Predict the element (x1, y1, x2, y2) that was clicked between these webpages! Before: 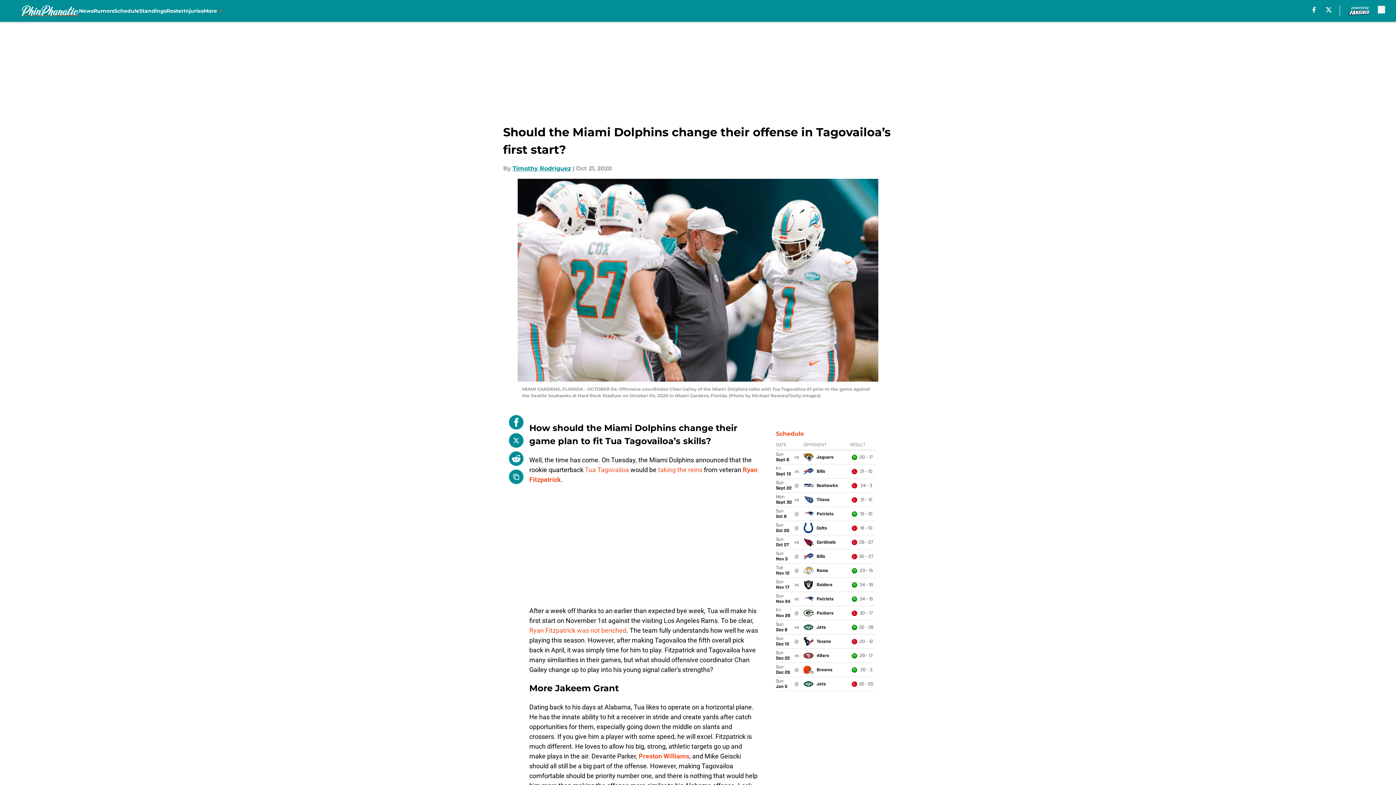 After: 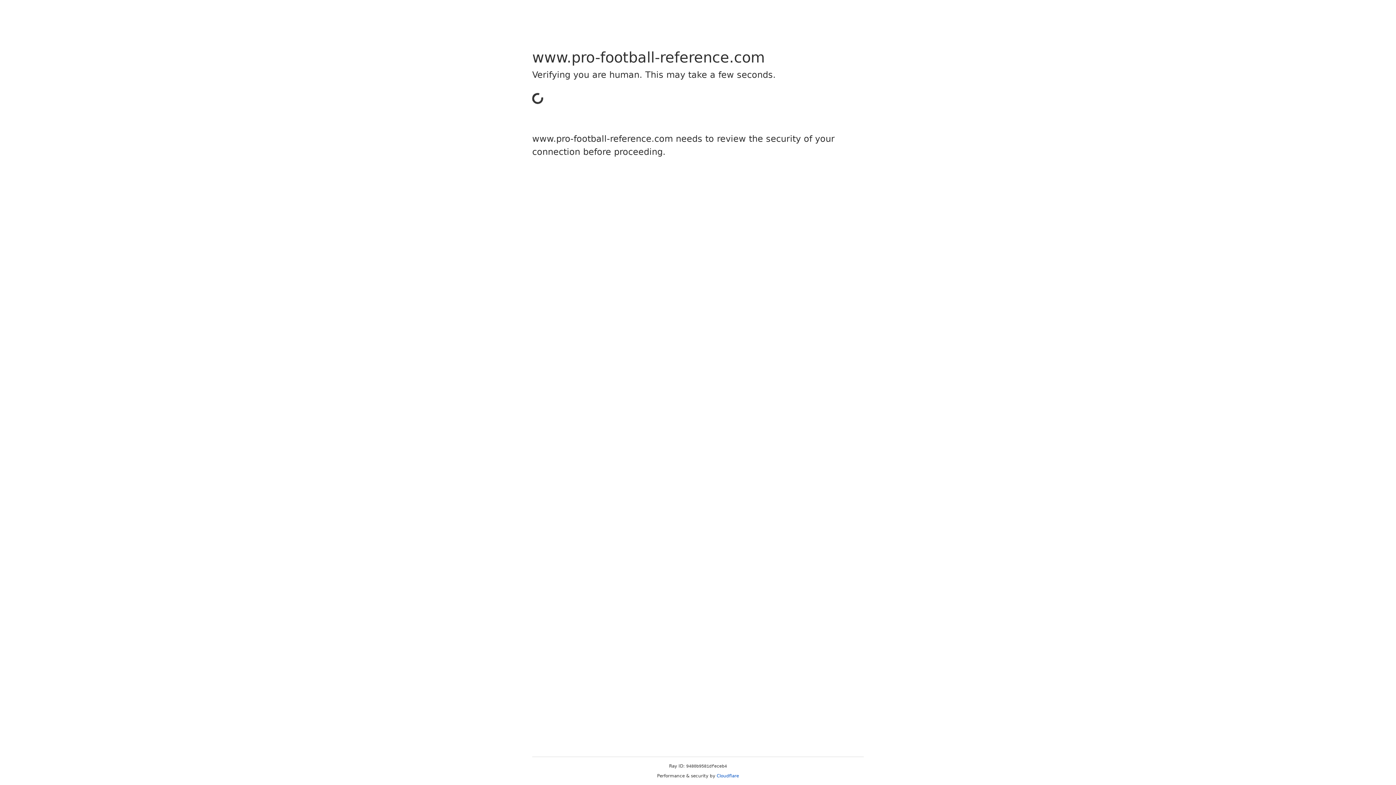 Action: bbox: (585, 466, 629, 473) label: Tua Tagovailoa